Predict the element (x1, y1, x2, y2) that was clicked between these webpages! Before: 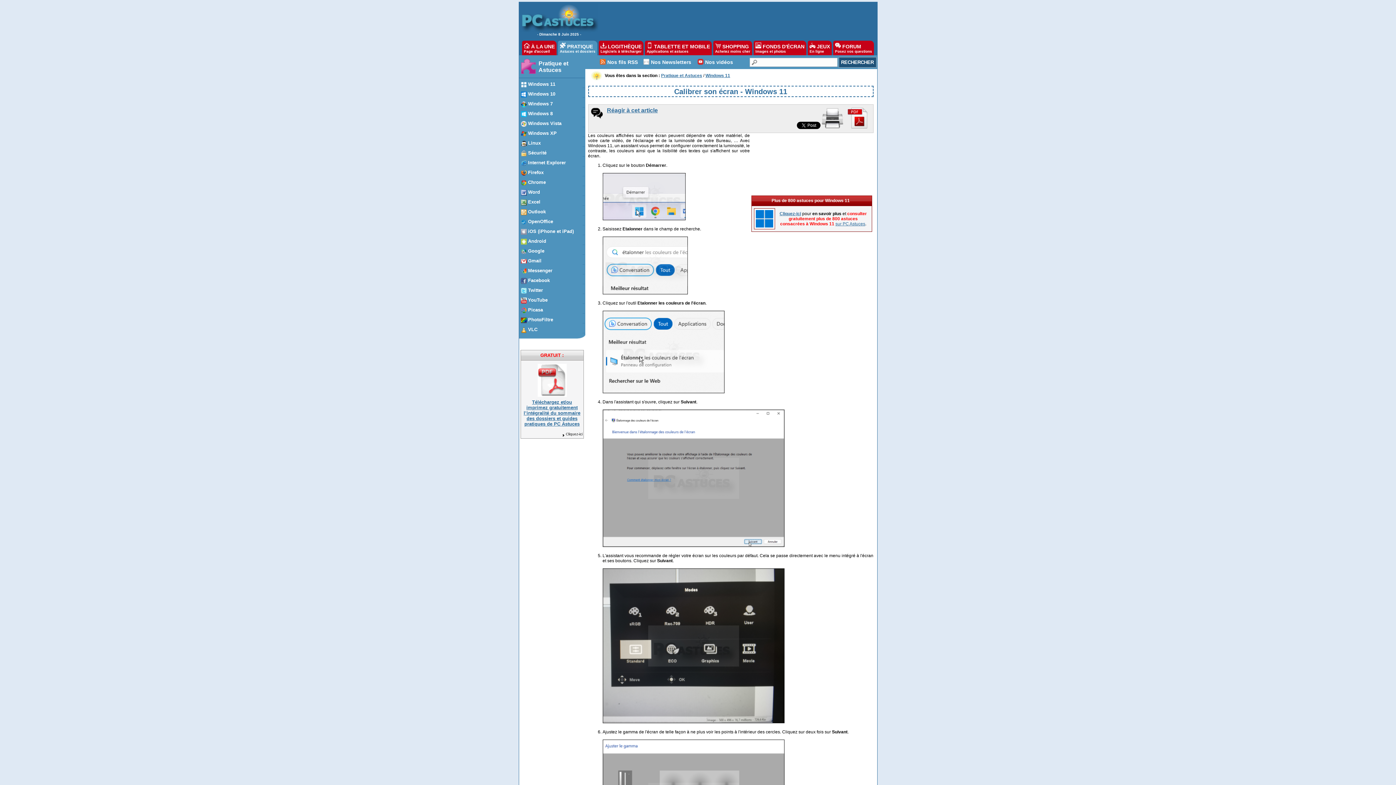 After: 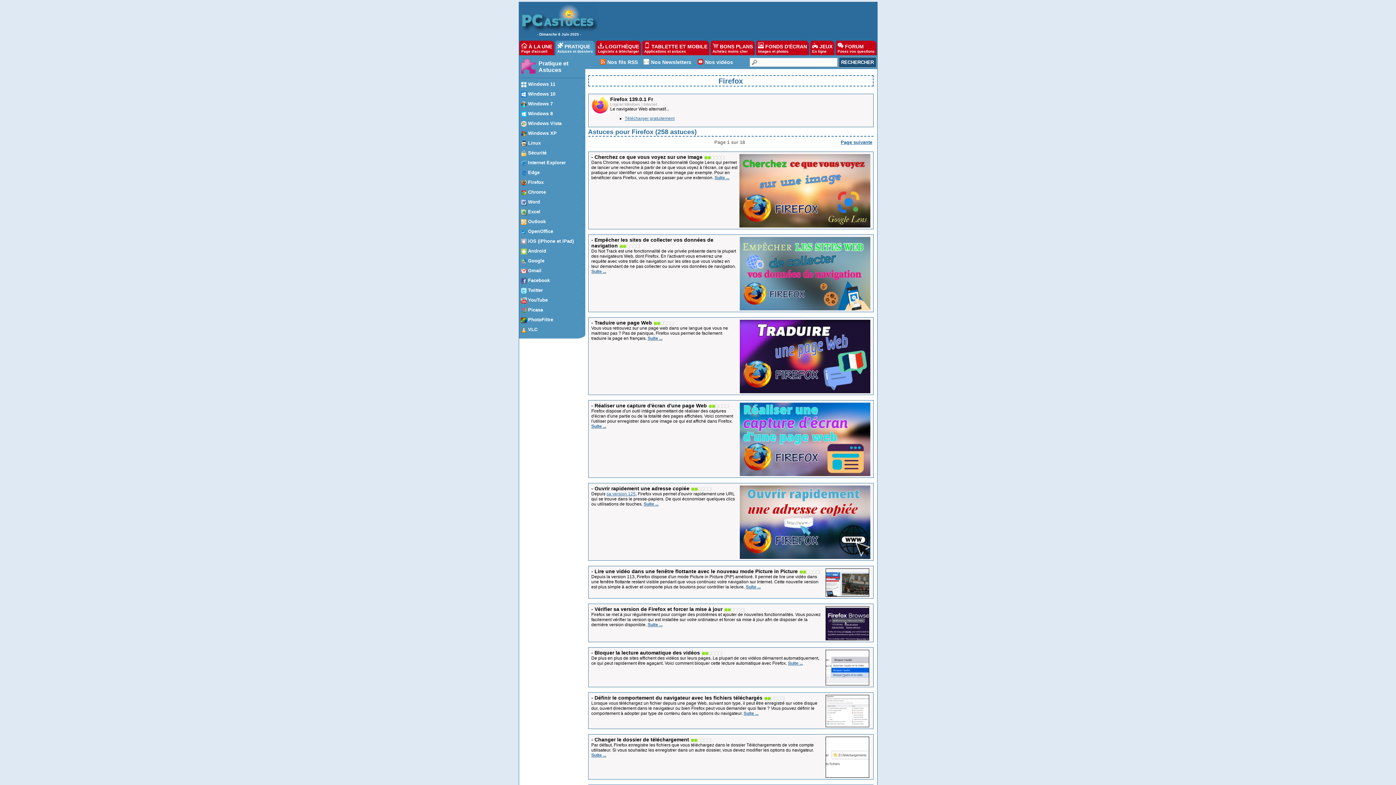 Action: label:  Firefox bbox: (519, 166, 584, 178)